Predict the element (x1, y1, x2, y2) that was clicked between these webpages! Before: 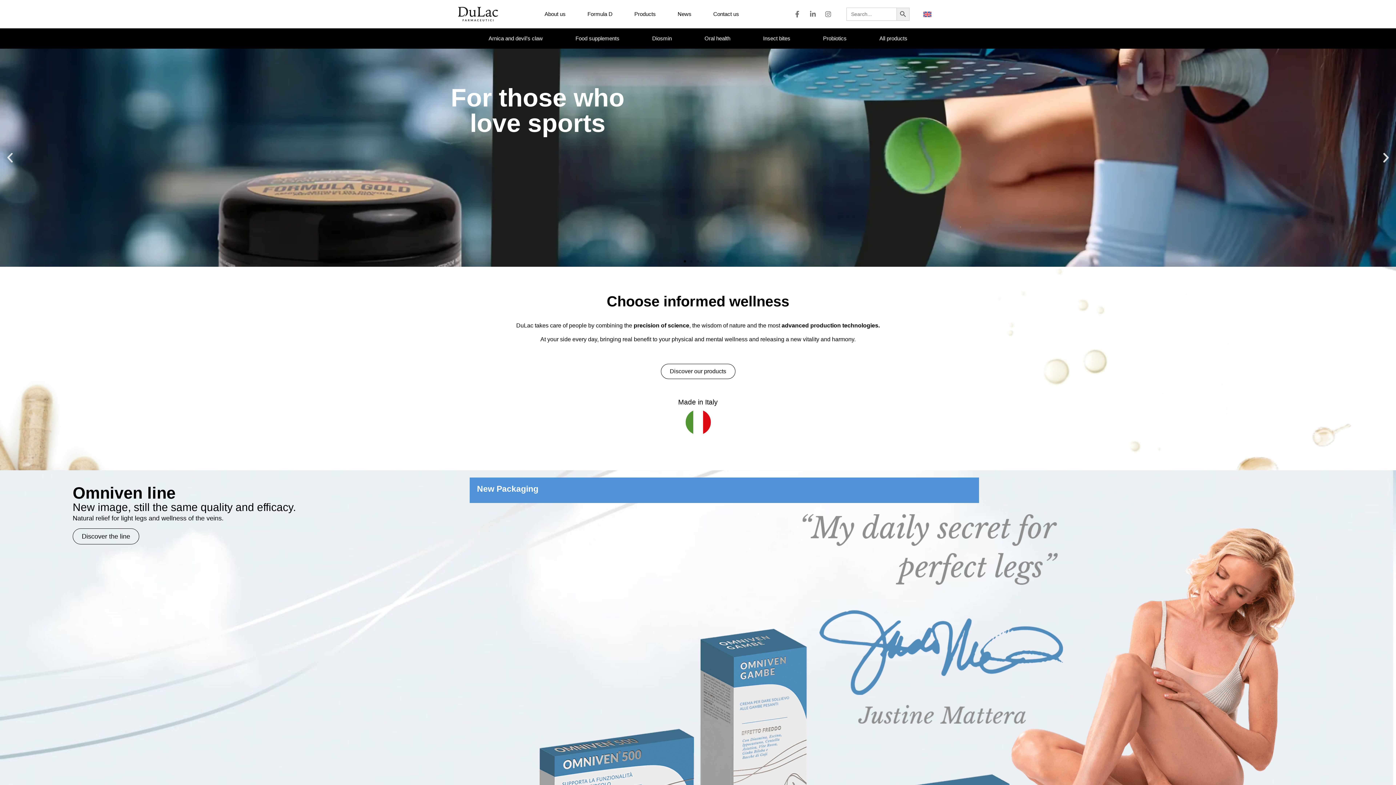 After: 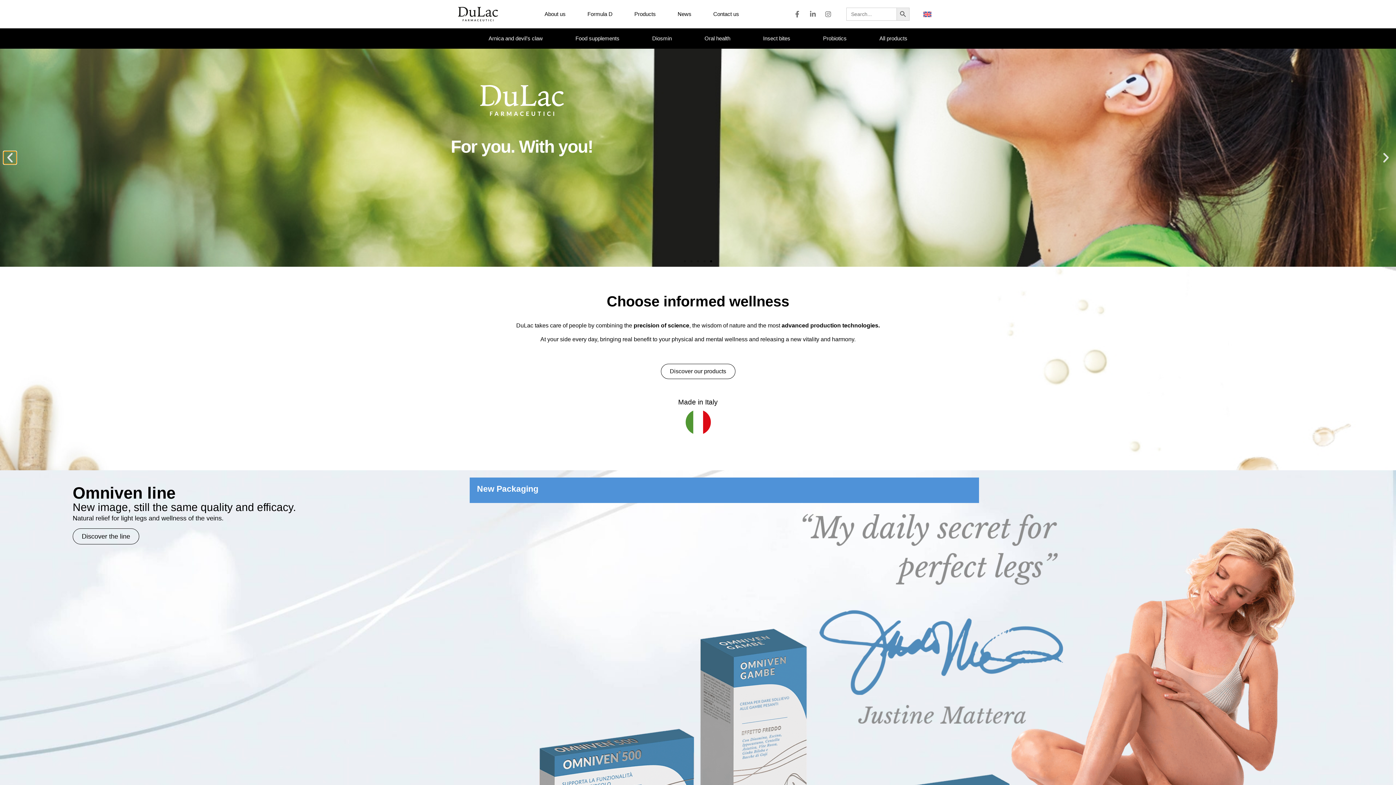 Action: bbox: (3, 151, 16, 164) label: Previous slide